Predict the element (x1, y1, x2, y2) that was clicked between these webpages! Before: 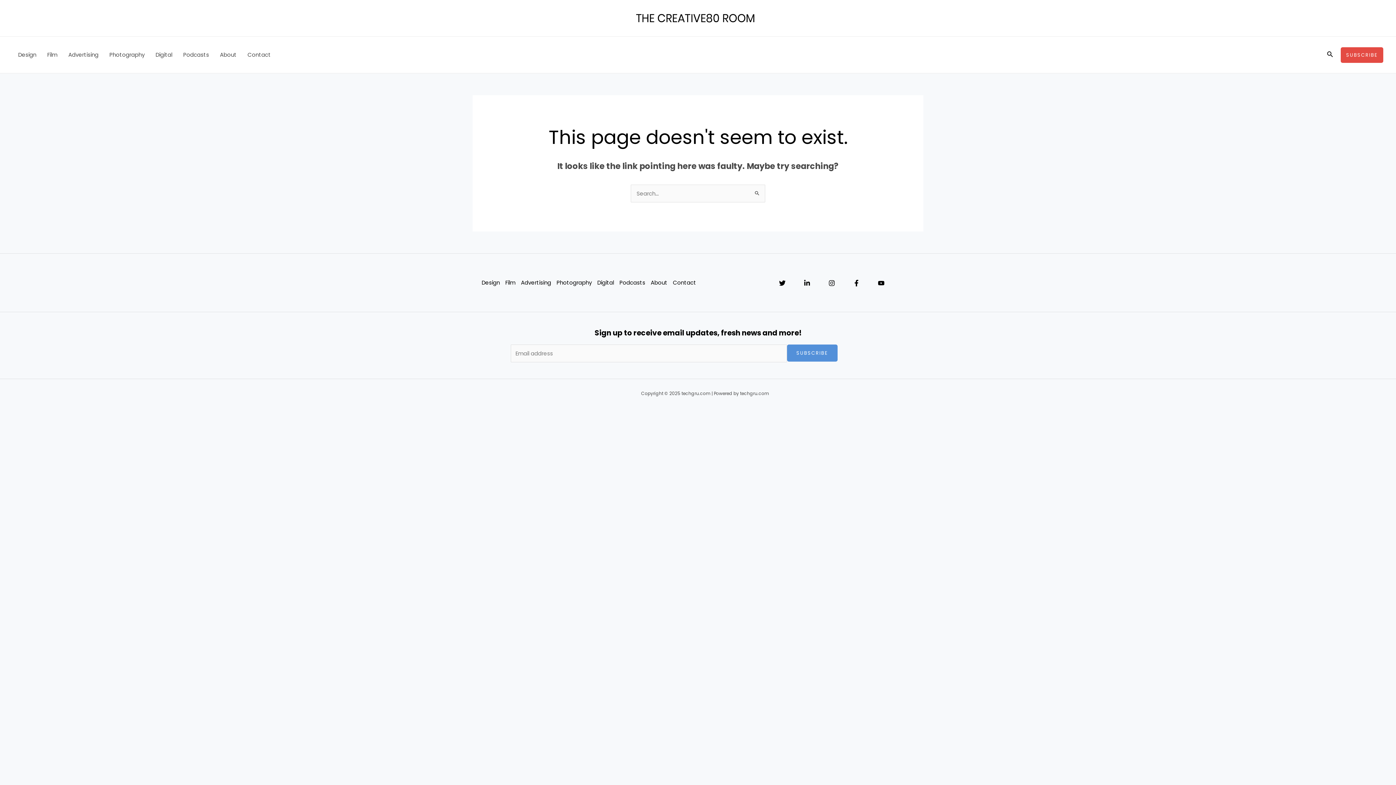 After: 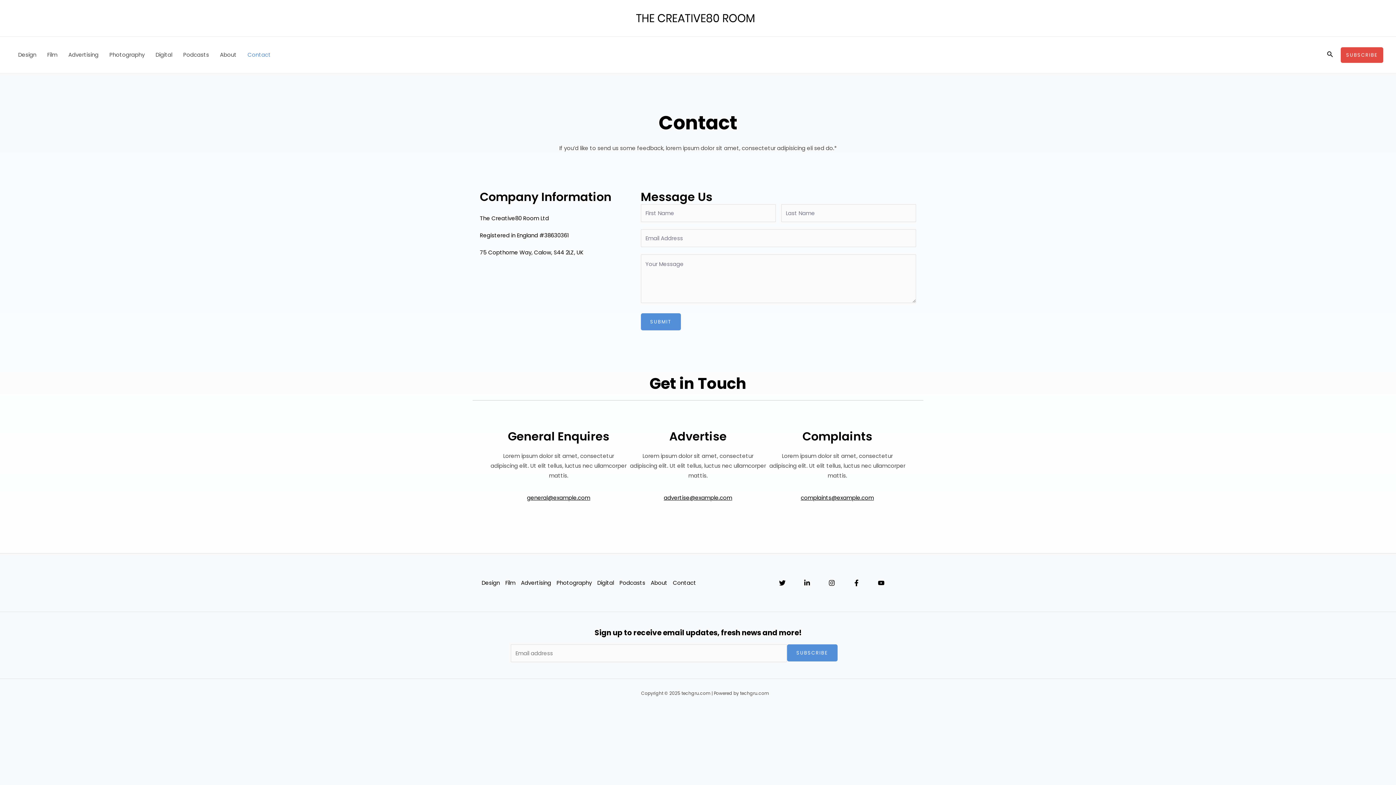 Action: label: Contact bbox: (242, 36, 276, 73)